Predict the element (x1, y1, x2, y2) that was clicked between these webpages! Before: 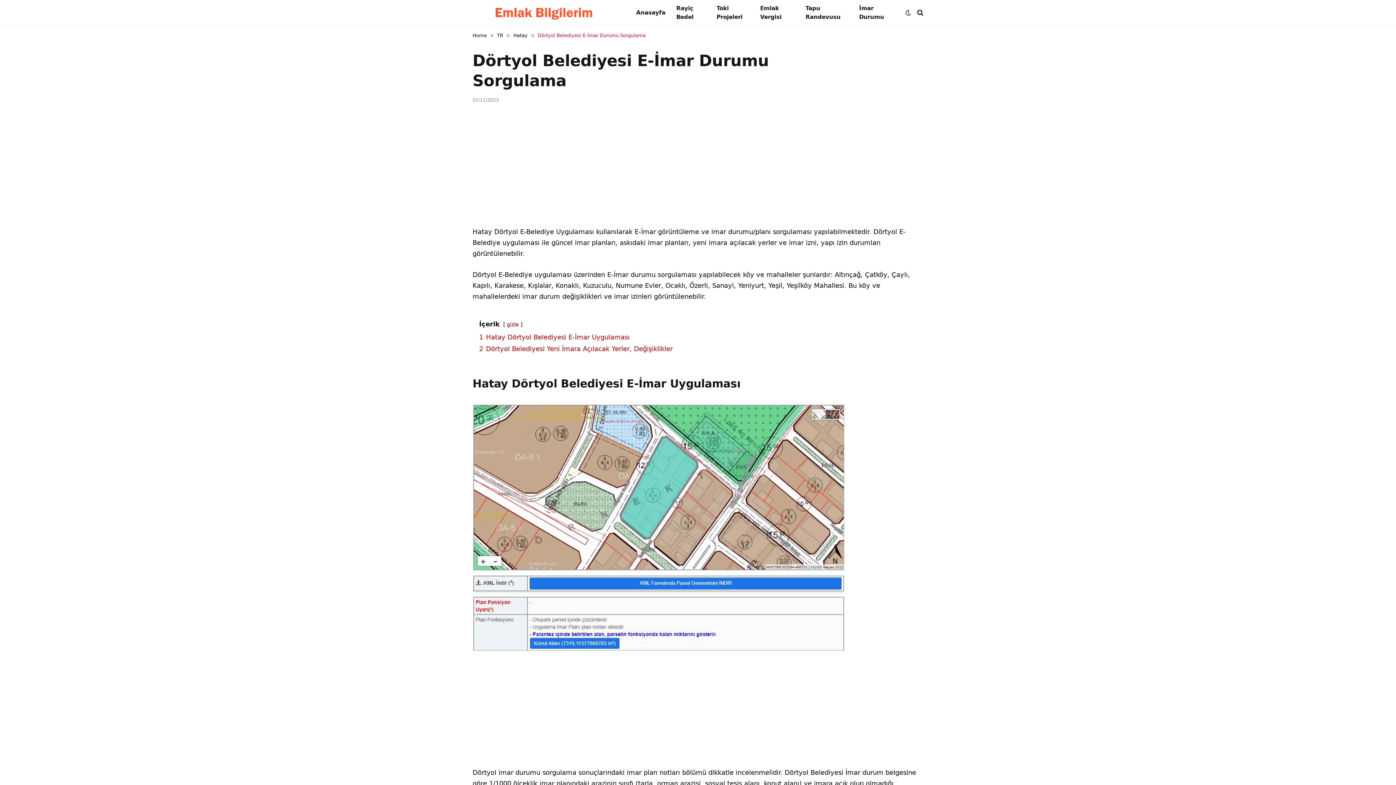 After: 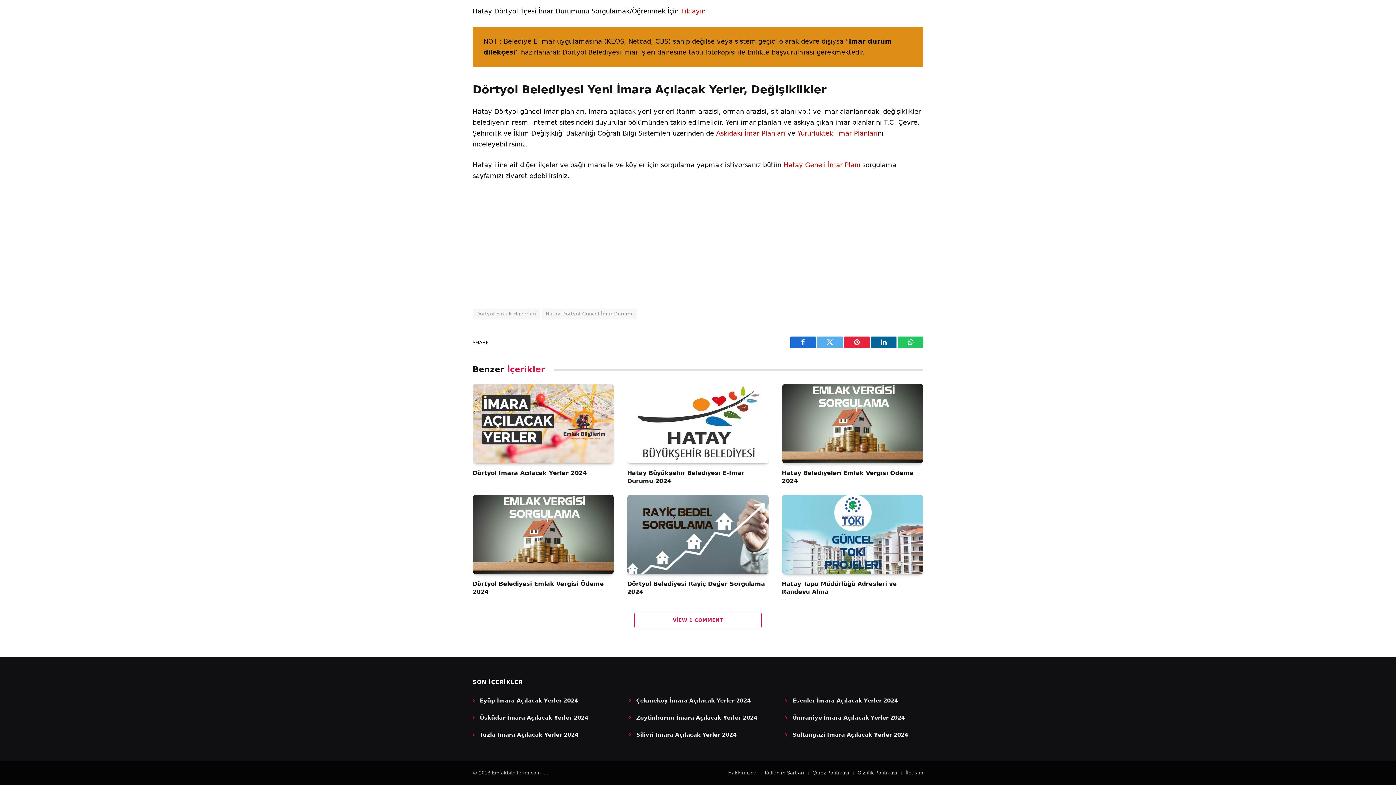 Action: bbox: (479, 344, 672, 352) label: 2 Dörtyol Belediyesi Yeni İmara Açılacak Yerler, Değişiklikler